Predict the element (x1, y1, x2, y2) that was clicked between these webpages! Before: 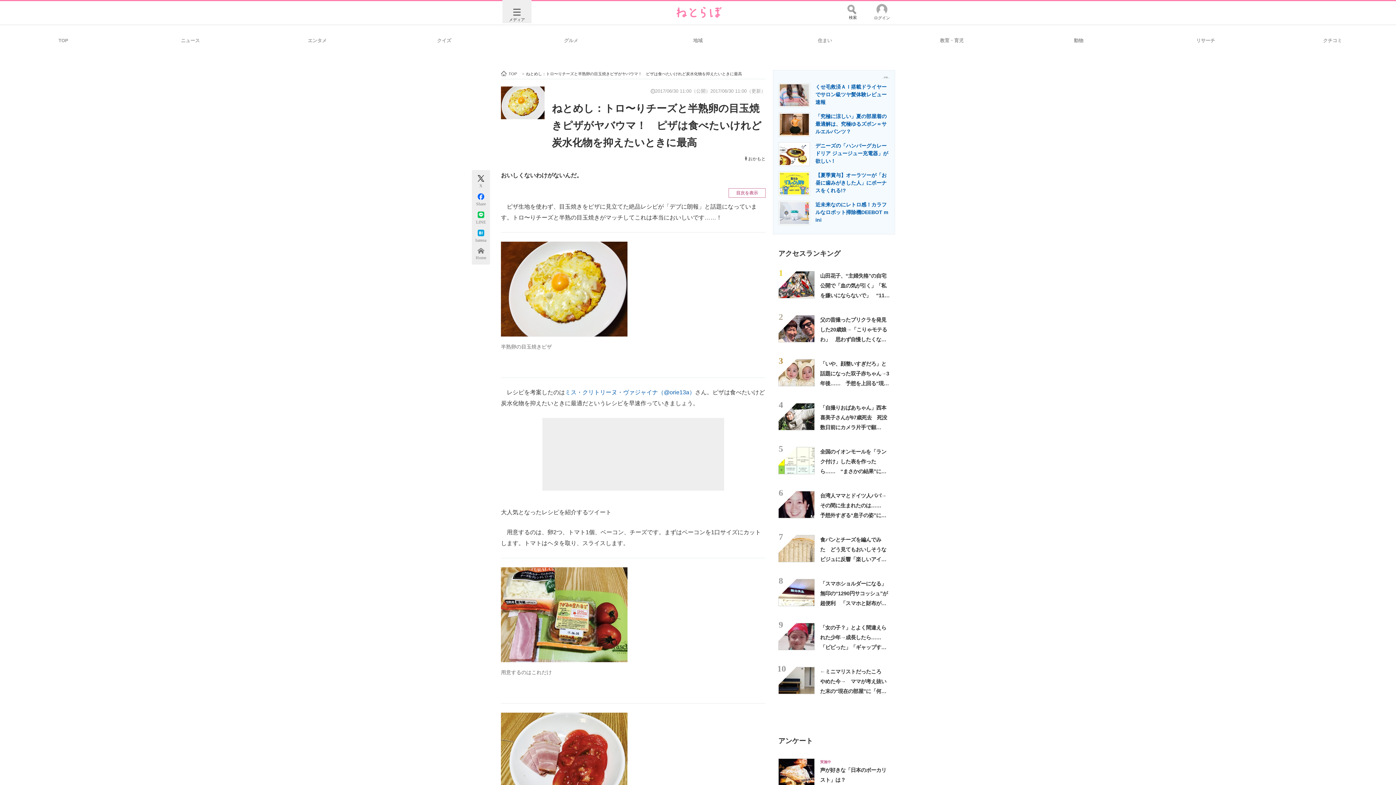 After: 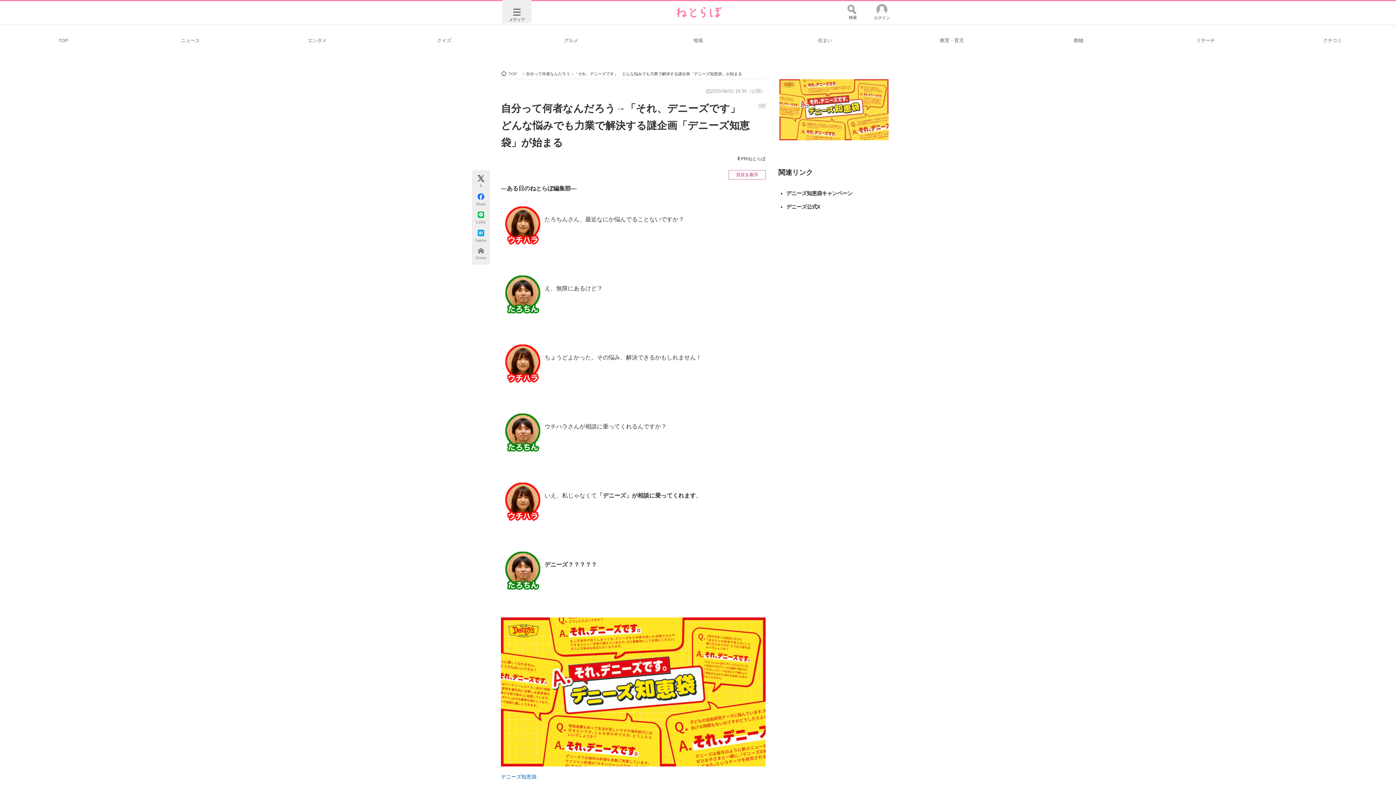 Action: label: デニーズの「ハンバーグカレードリア ジュージュー充電器」が欲しい！
	 bbox: (778, 142, 889, 171)